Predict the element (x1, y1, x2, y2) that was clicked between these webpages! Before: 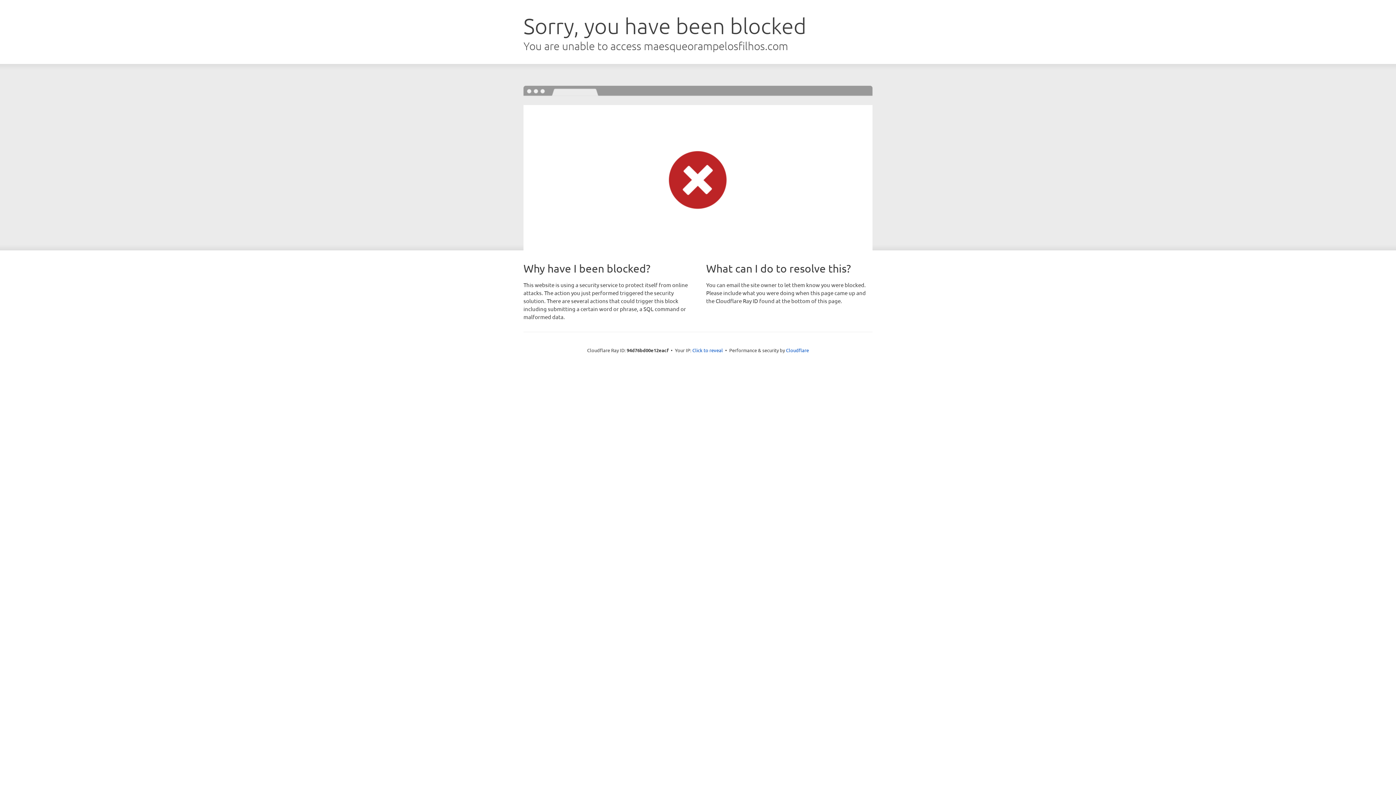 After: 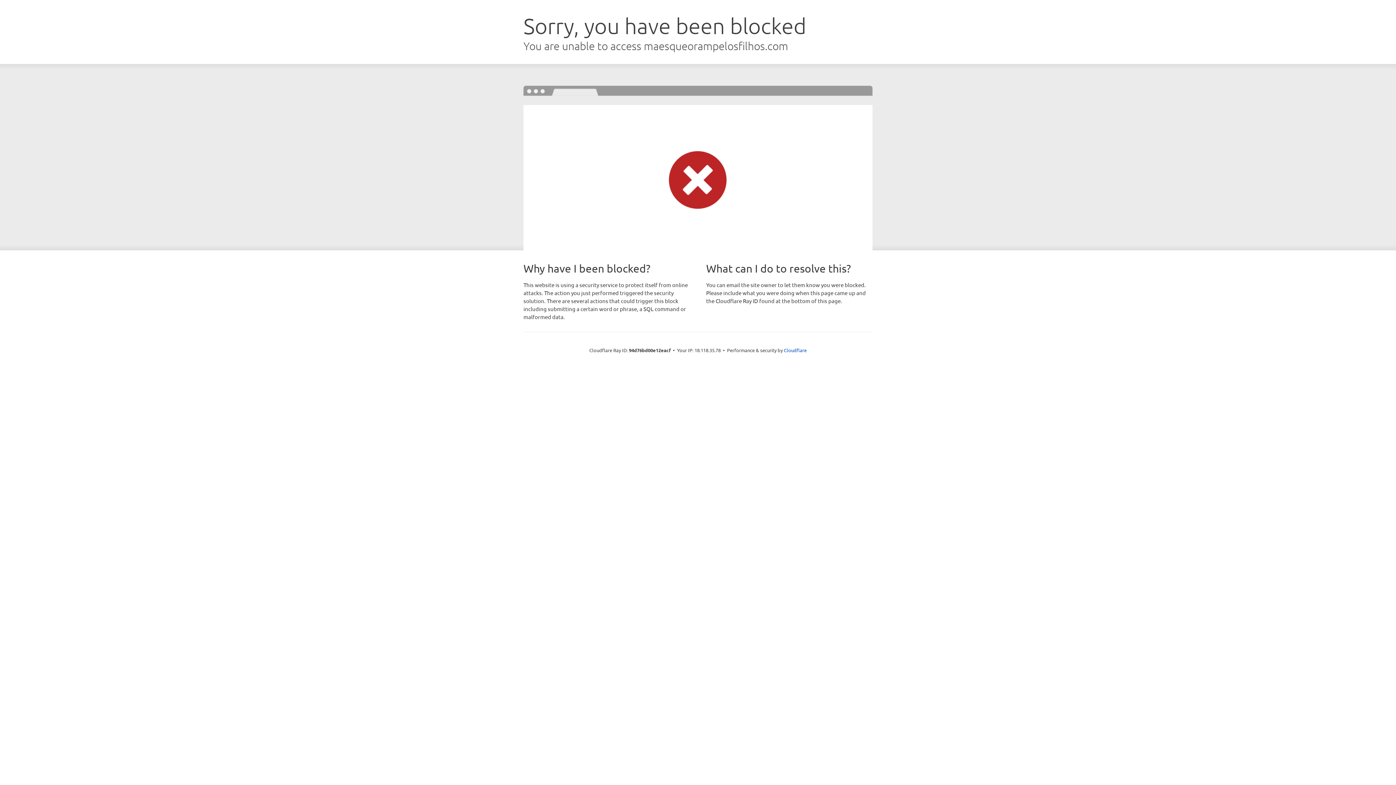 Action: label: Click to reveal bbox: (692, 346, 723, 353)